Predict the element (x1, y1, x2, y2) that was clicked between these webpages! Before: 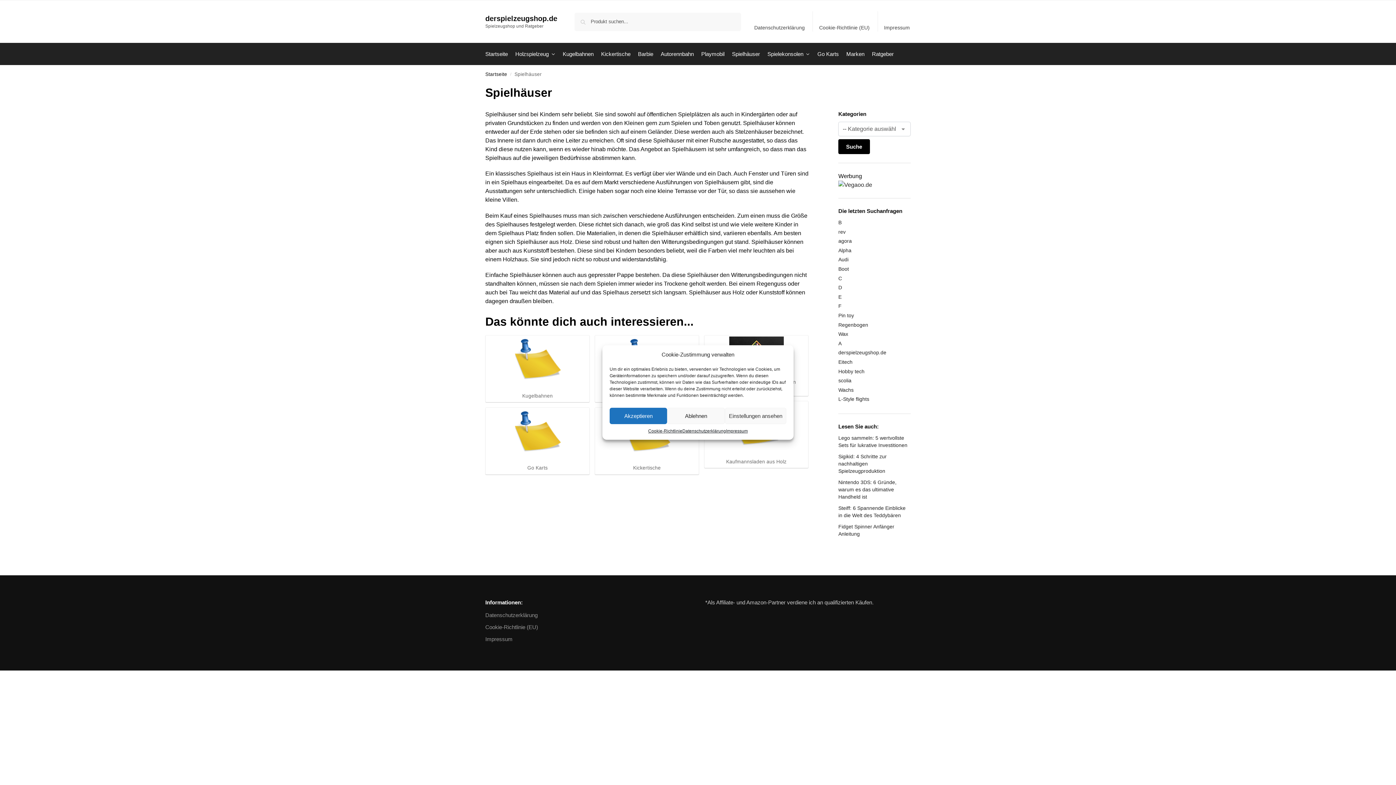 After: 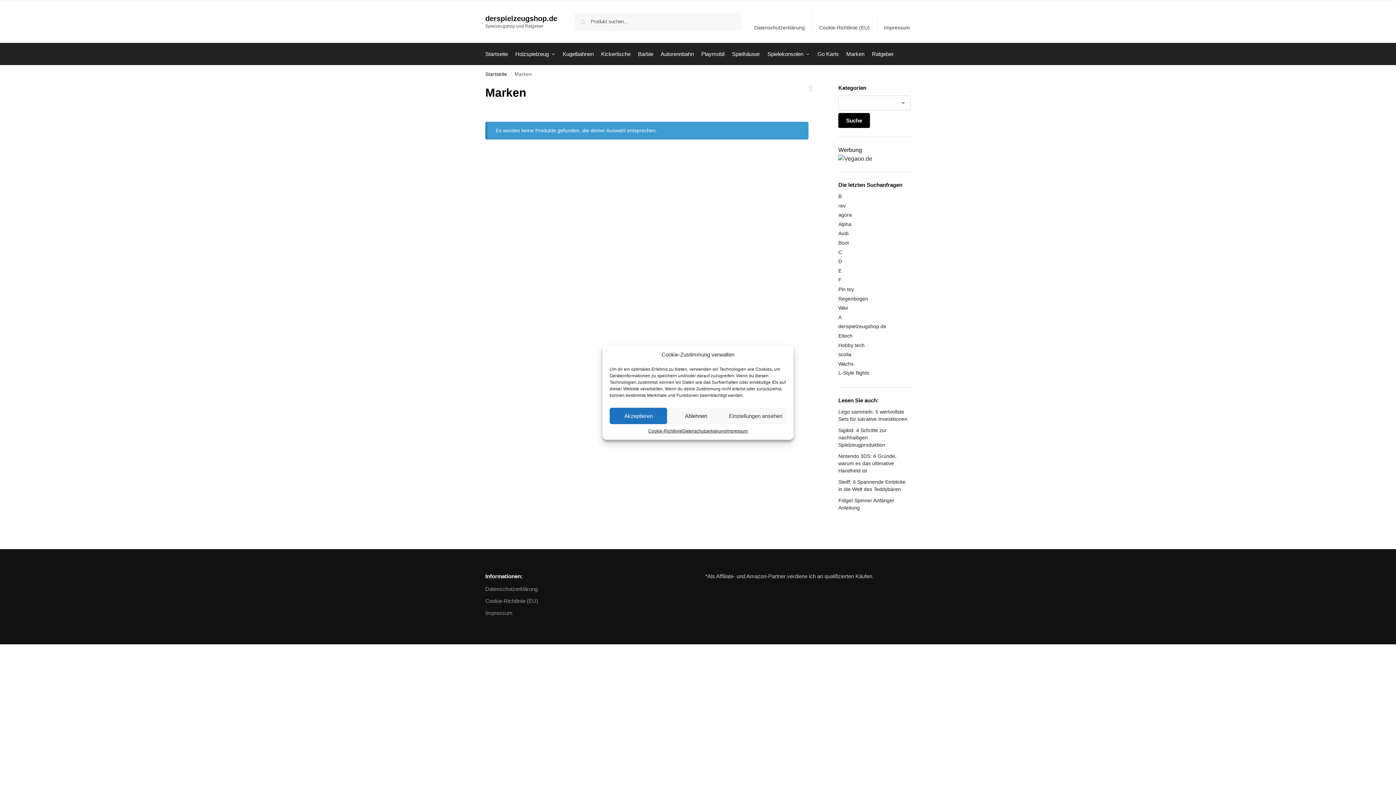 Action: label: Marken bbox: (843, 43, 867, 65)